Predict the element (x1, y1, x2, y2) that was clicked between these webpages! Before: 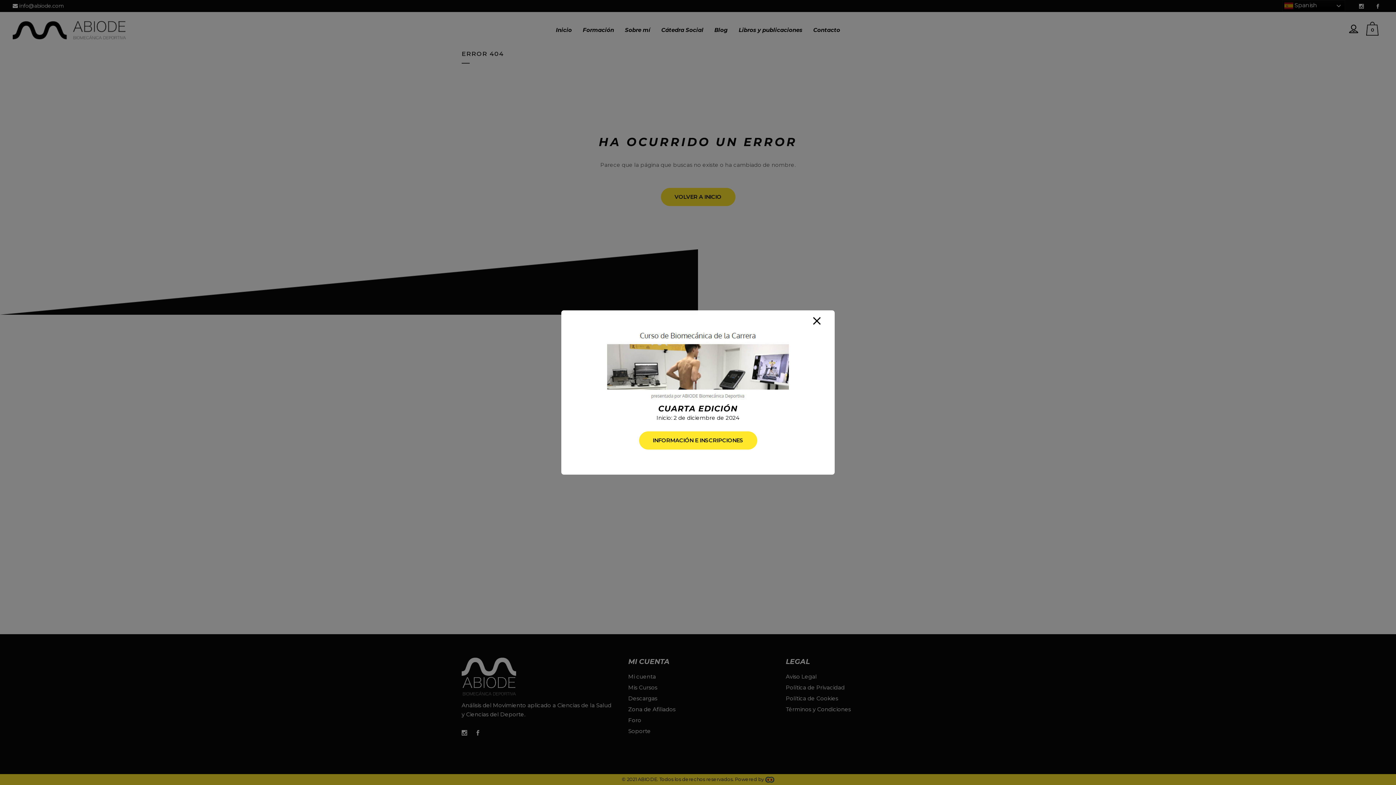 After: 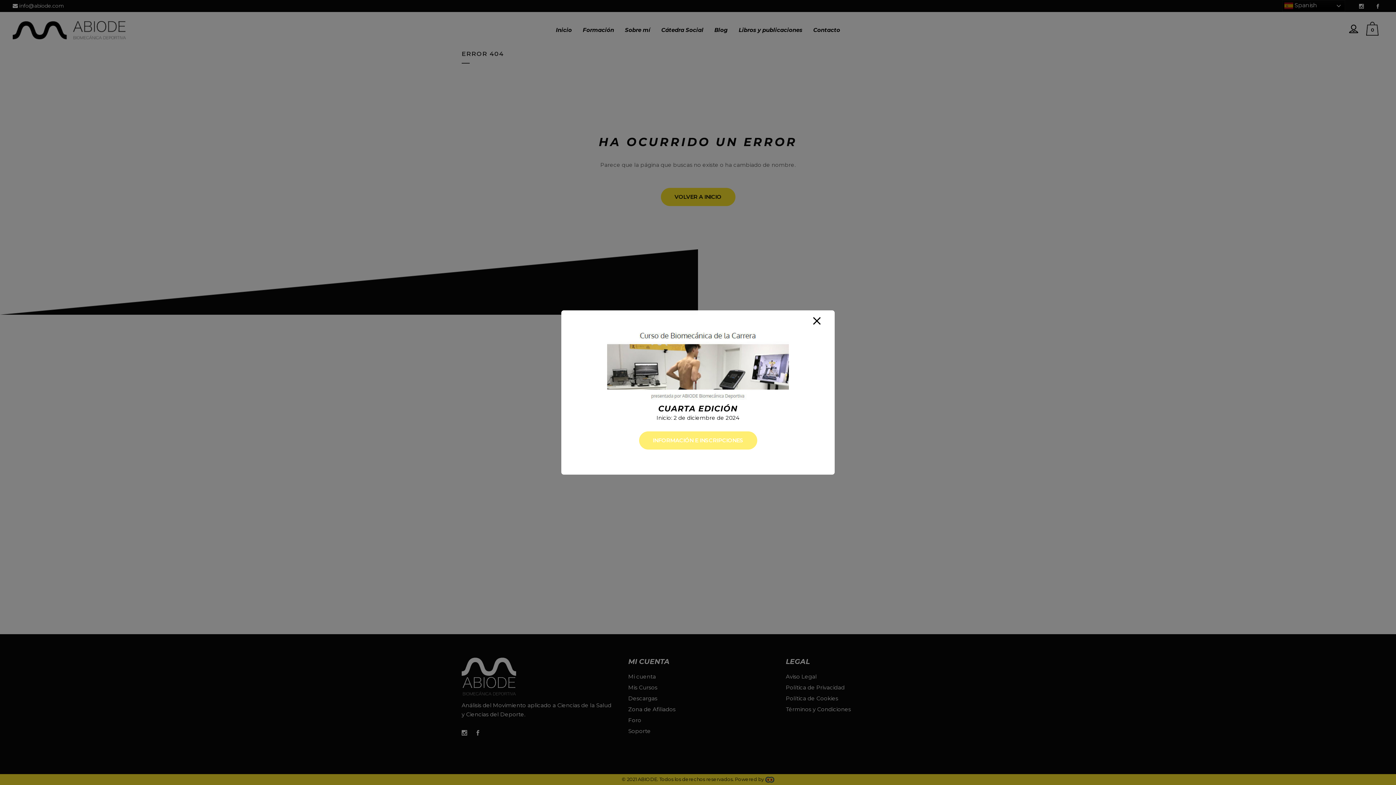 Action: bbox: (639, 431, 757, 449) label: INFORMACIÓN E INSCRIPCIONES